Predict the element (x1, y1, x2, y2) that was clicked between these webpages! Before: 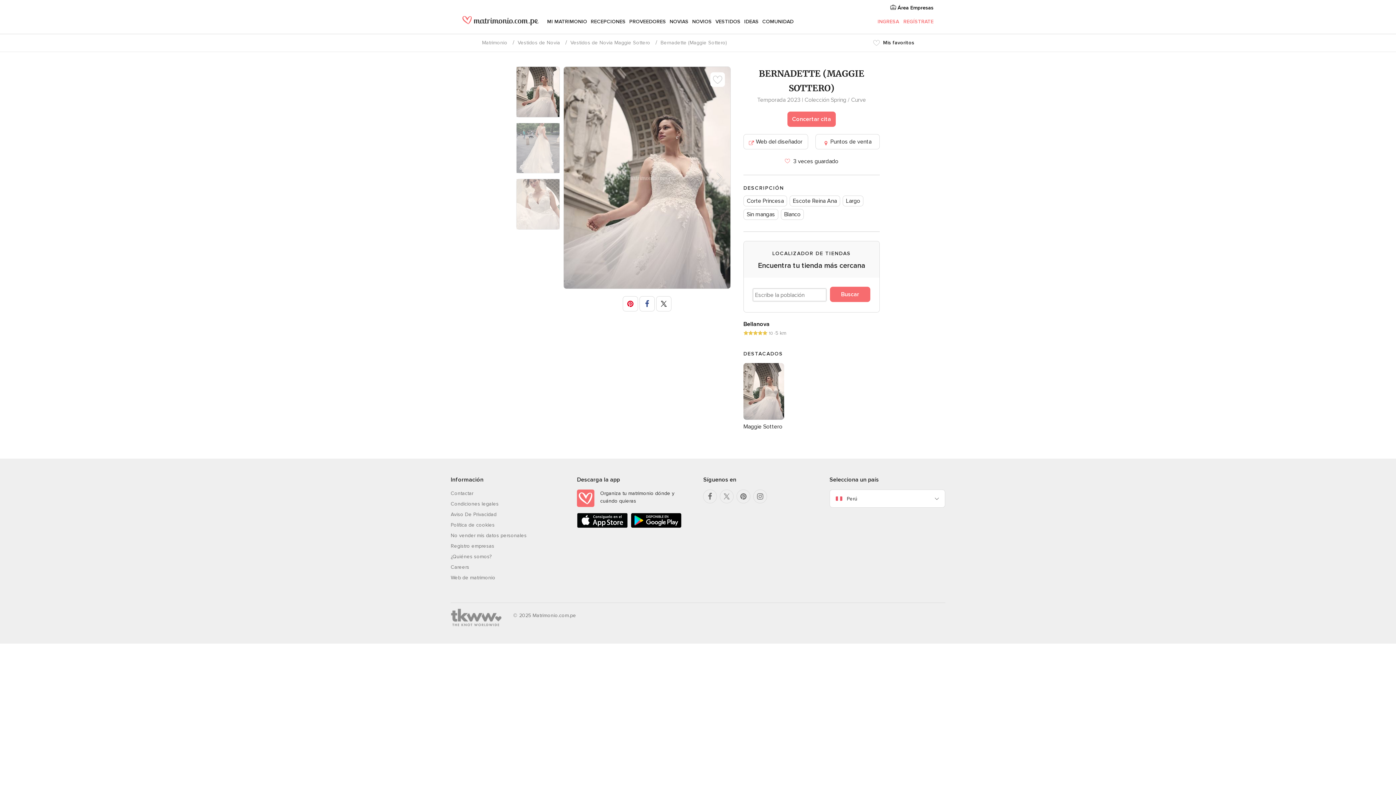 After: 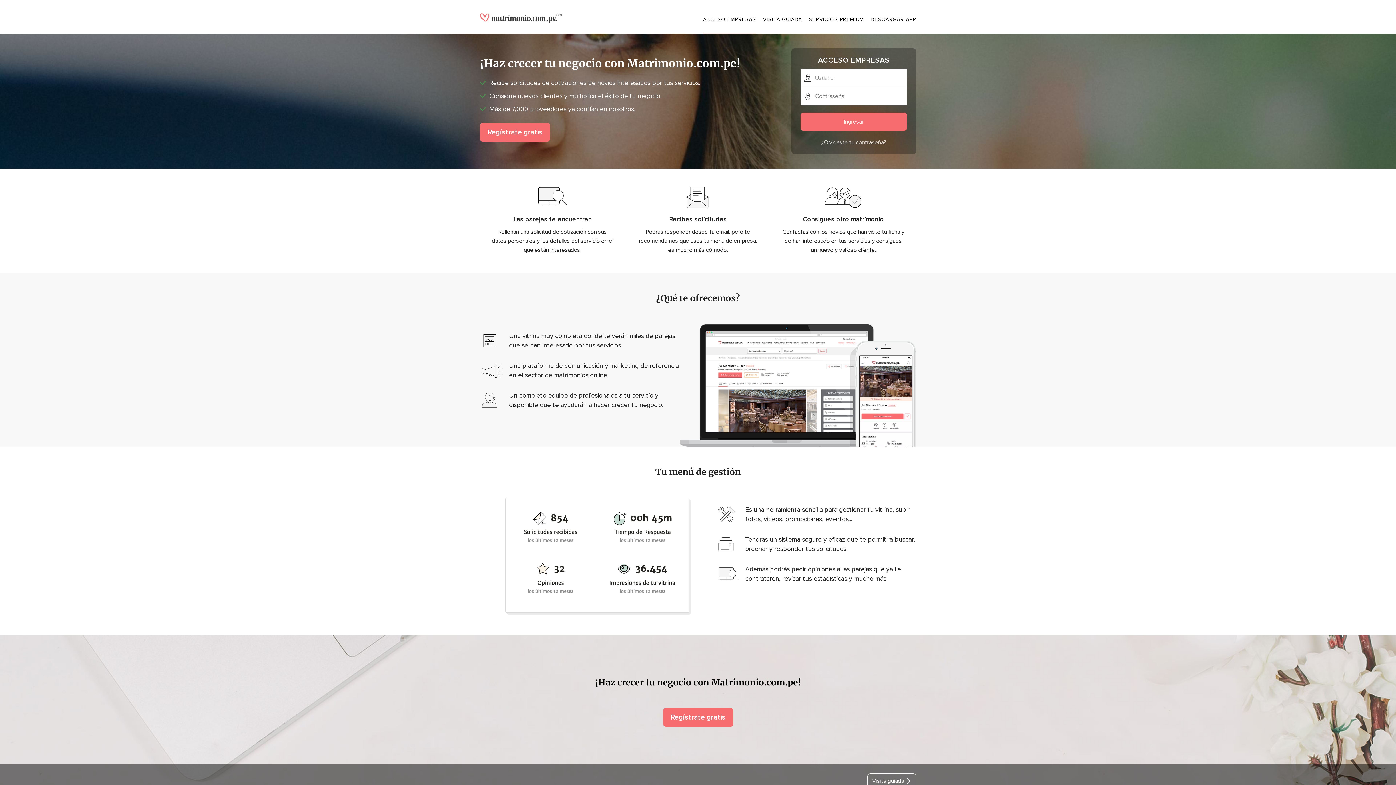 Action: label: Registro empresas bbox: (450, 543, 494, 549)